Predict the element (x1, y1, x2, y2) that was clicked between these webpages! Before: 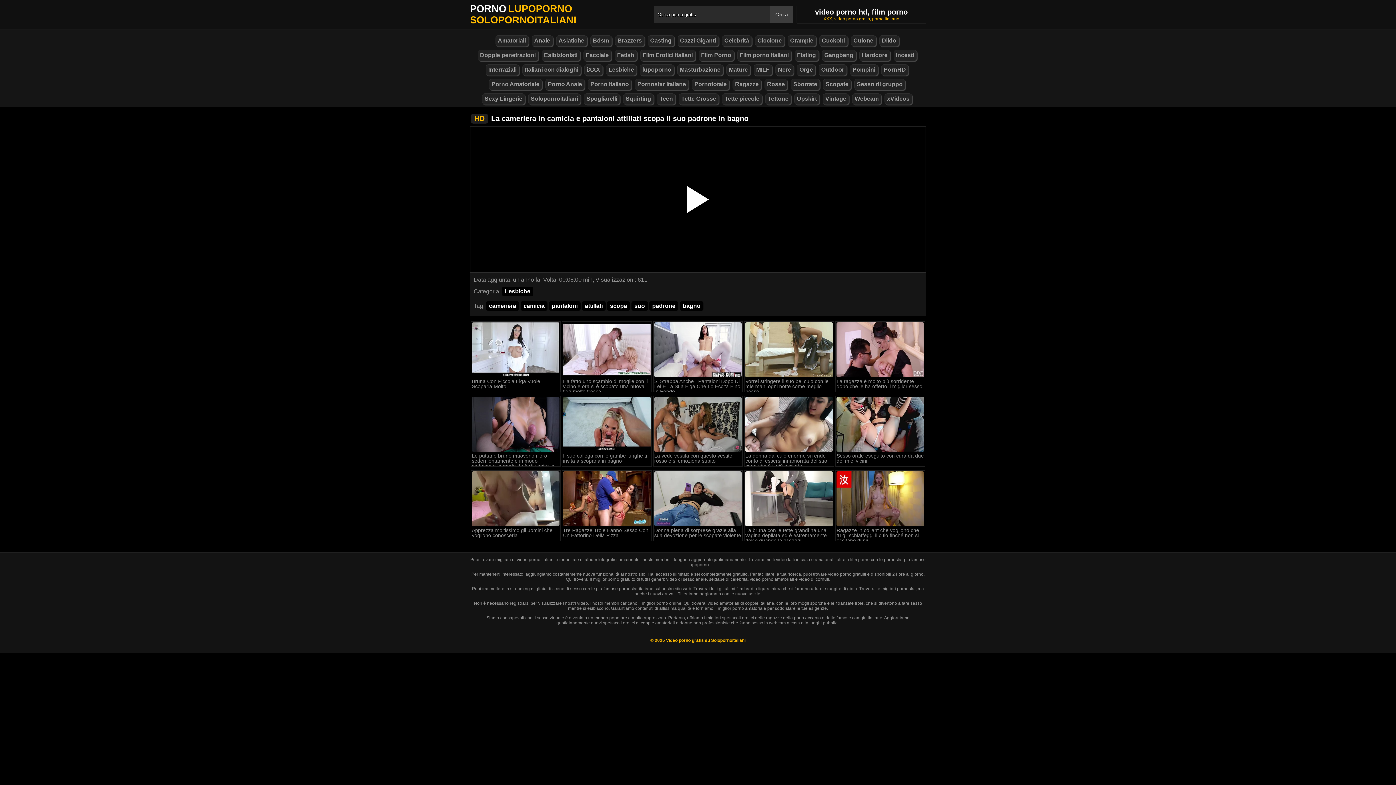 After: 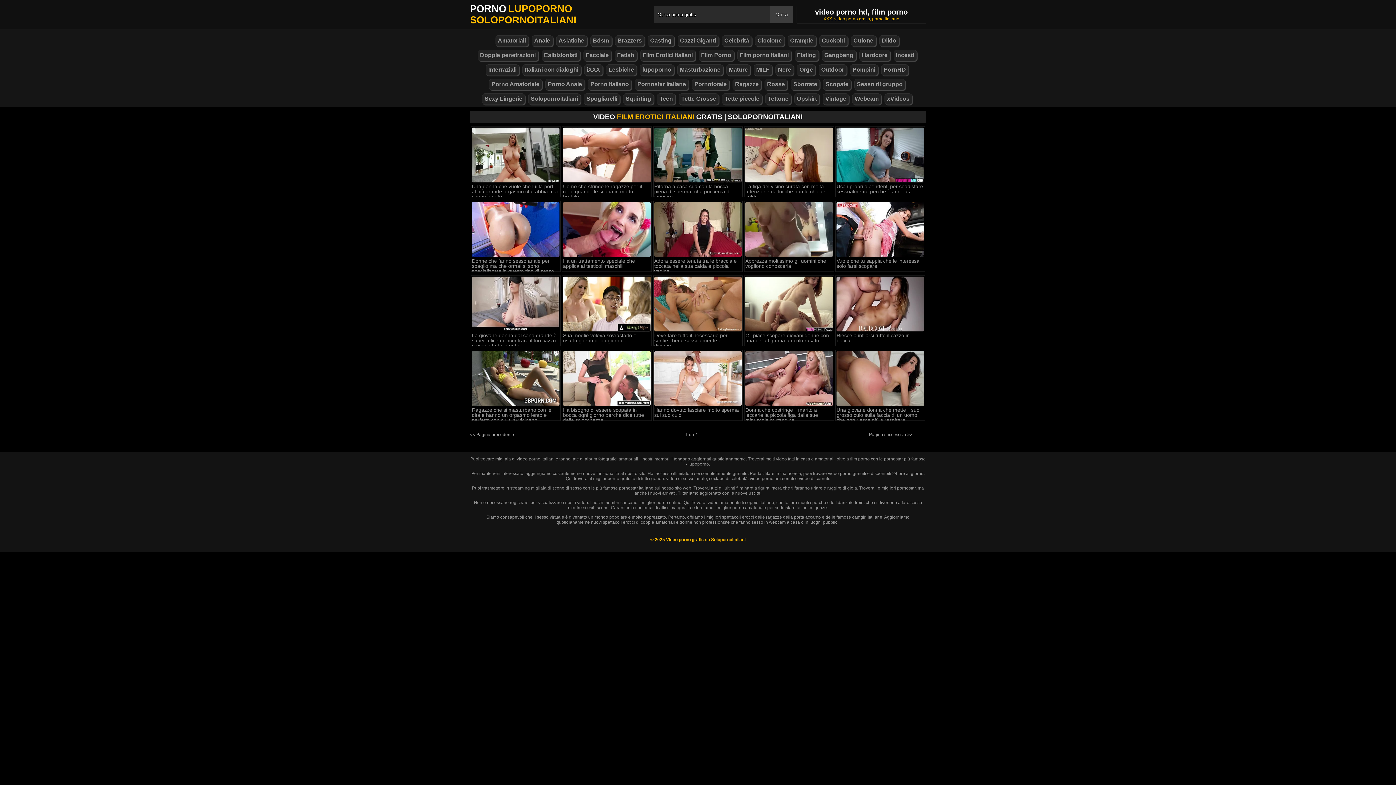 Action: label: Film Erotici Italiani bbox: (640, 49, 695, 61)